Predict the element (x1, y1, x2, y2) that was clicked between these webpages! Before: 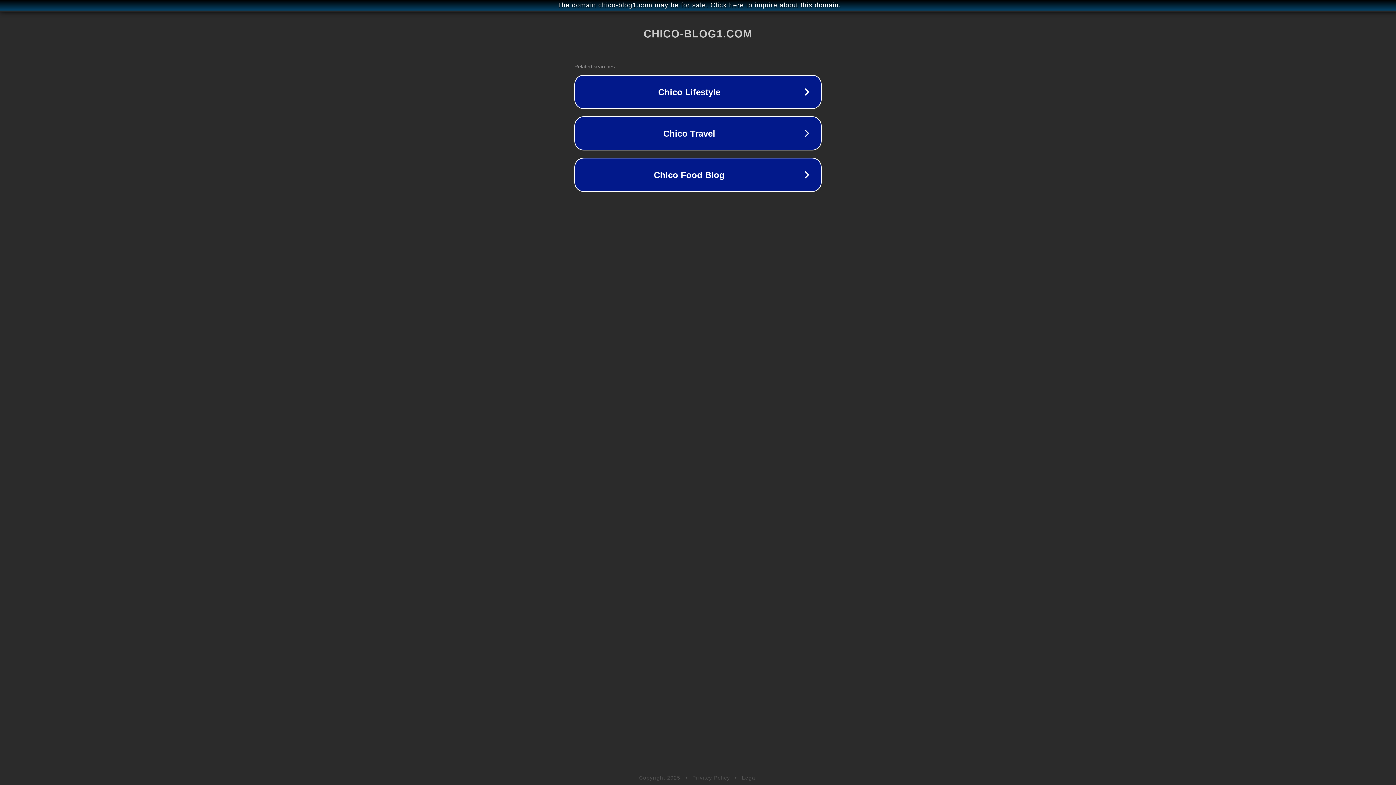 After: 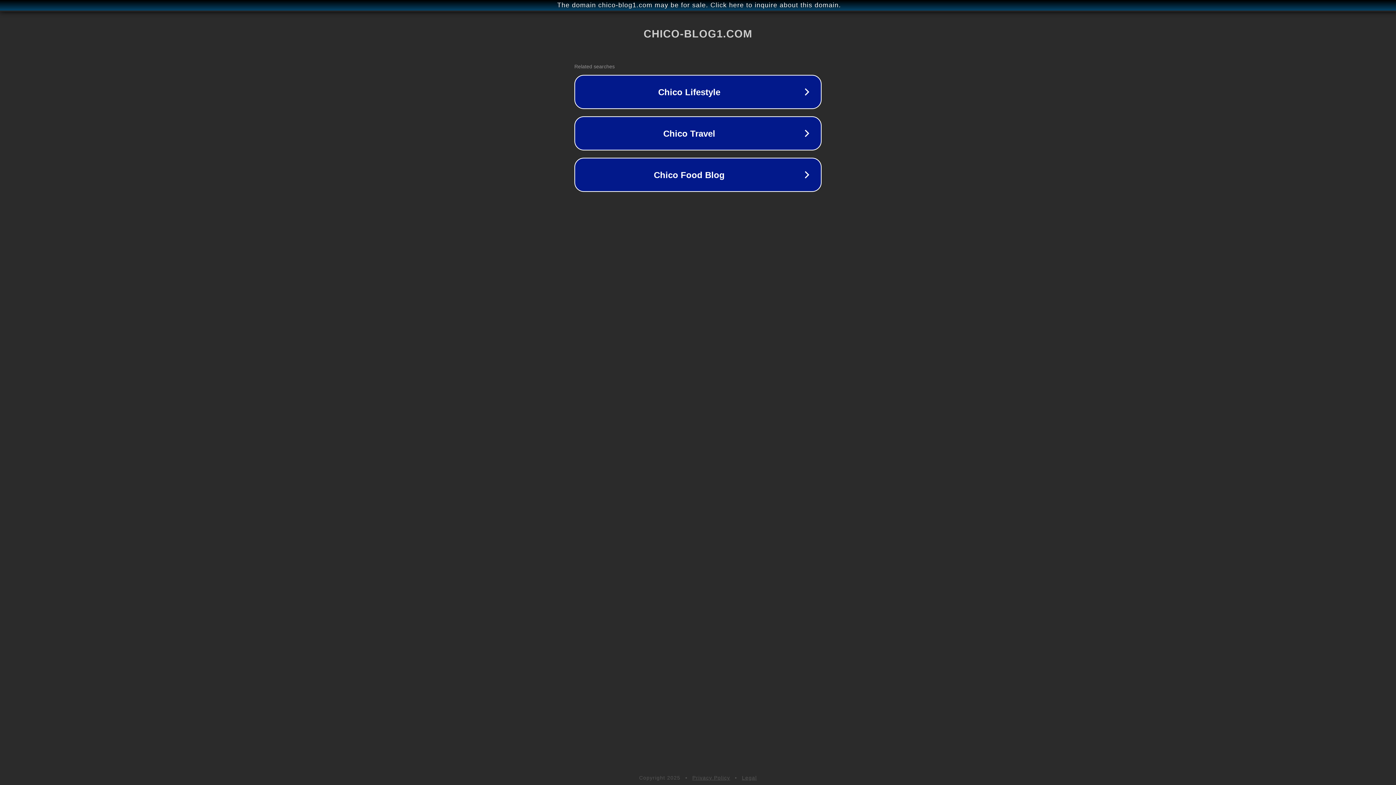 Action: label: Legal bbox: (742, 775, 757, 781)